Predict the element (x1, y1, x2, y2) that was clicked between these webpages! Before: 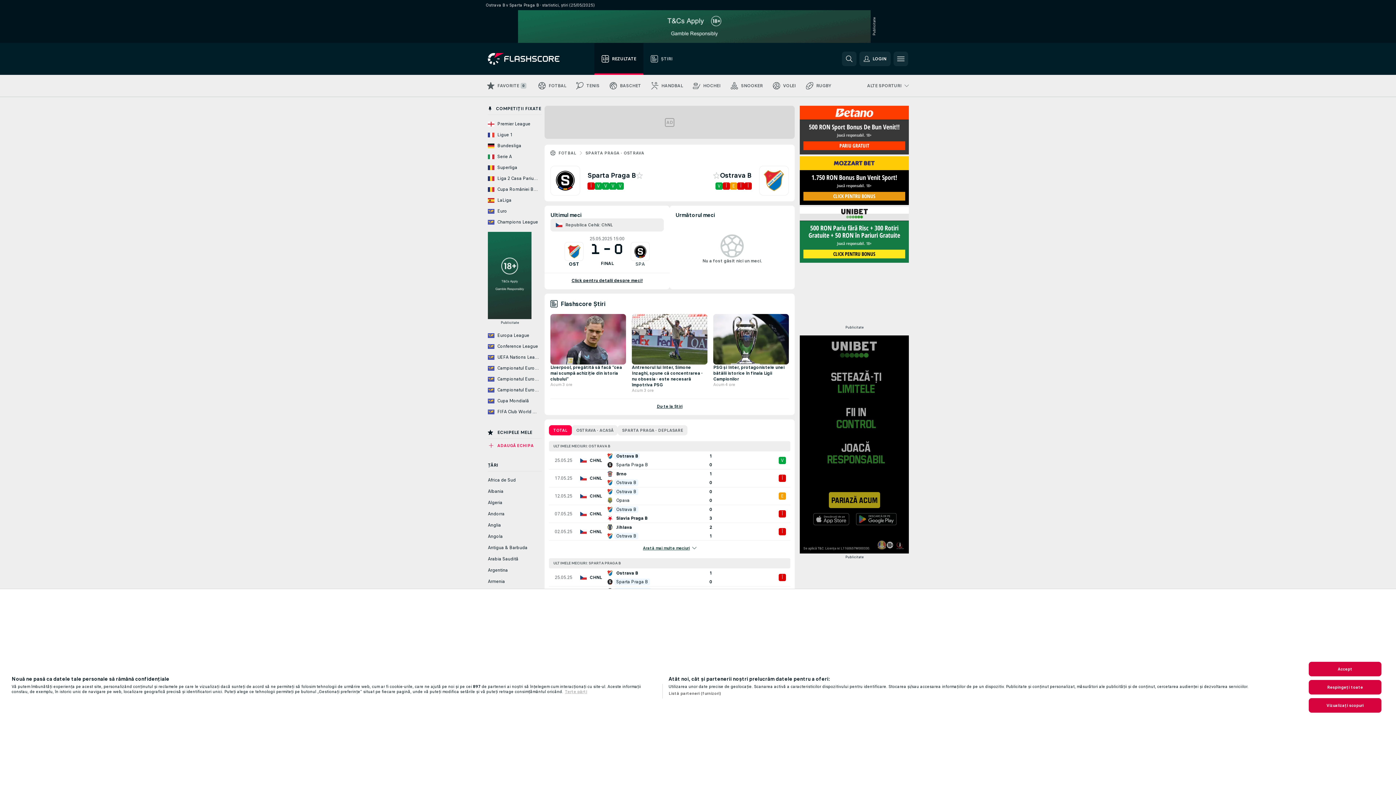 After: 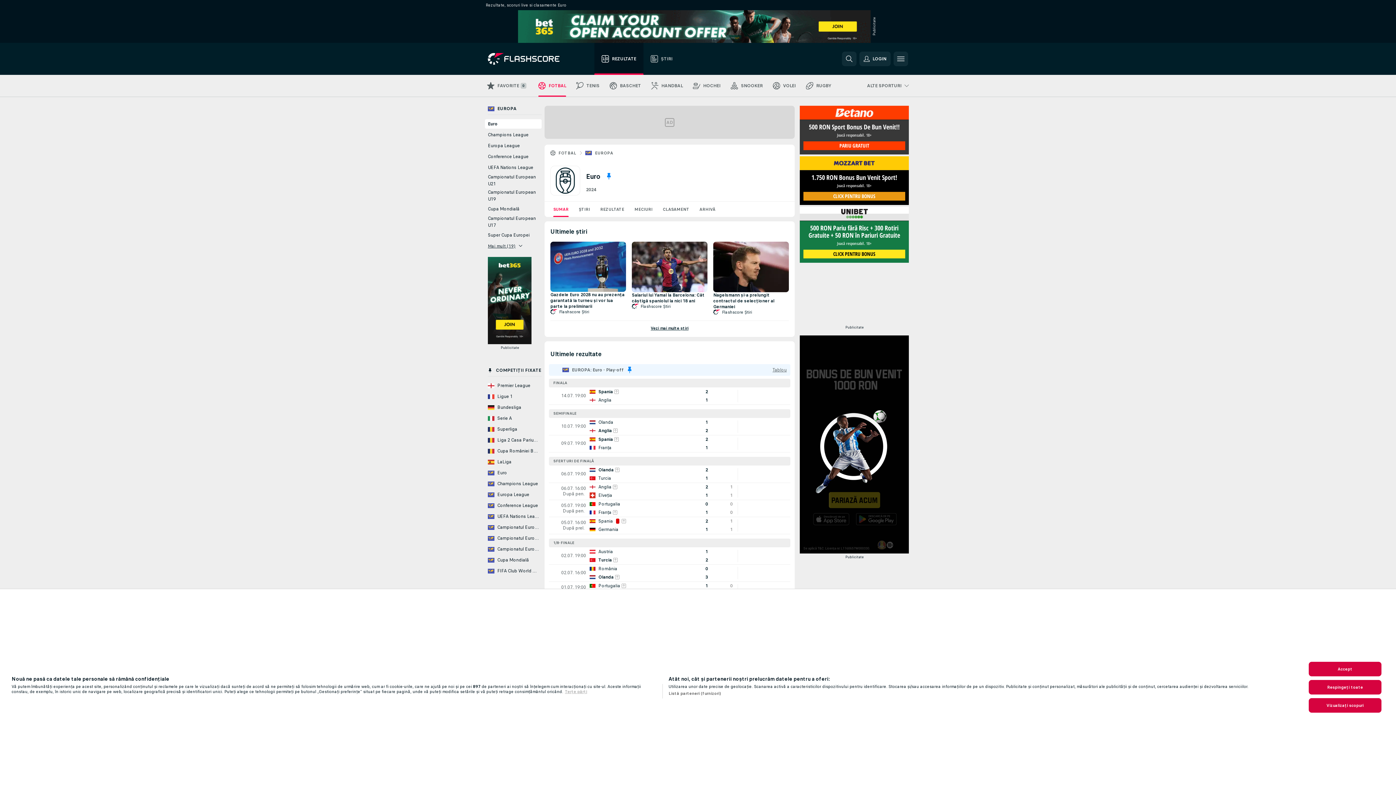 Action: label: Euro bbox: (485, 206, 541, 215)